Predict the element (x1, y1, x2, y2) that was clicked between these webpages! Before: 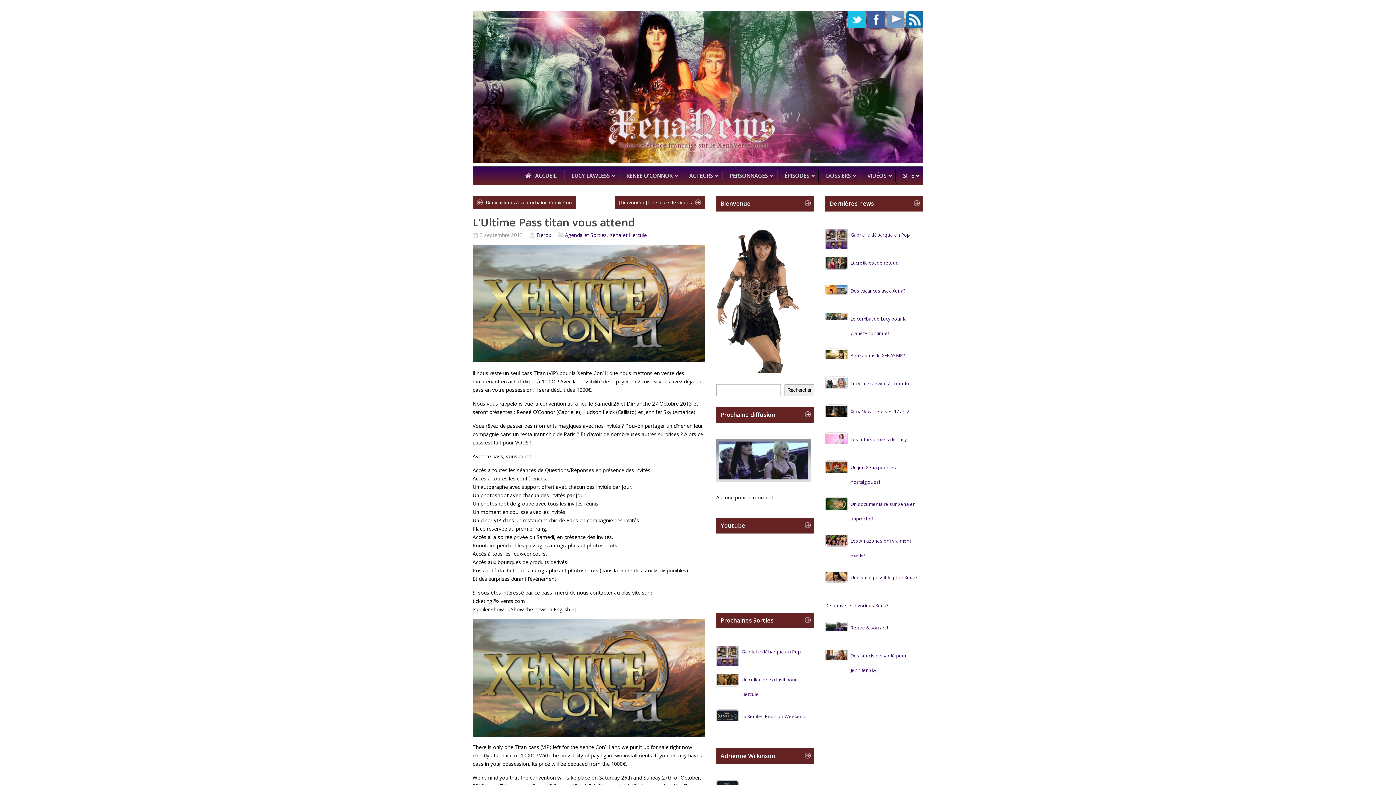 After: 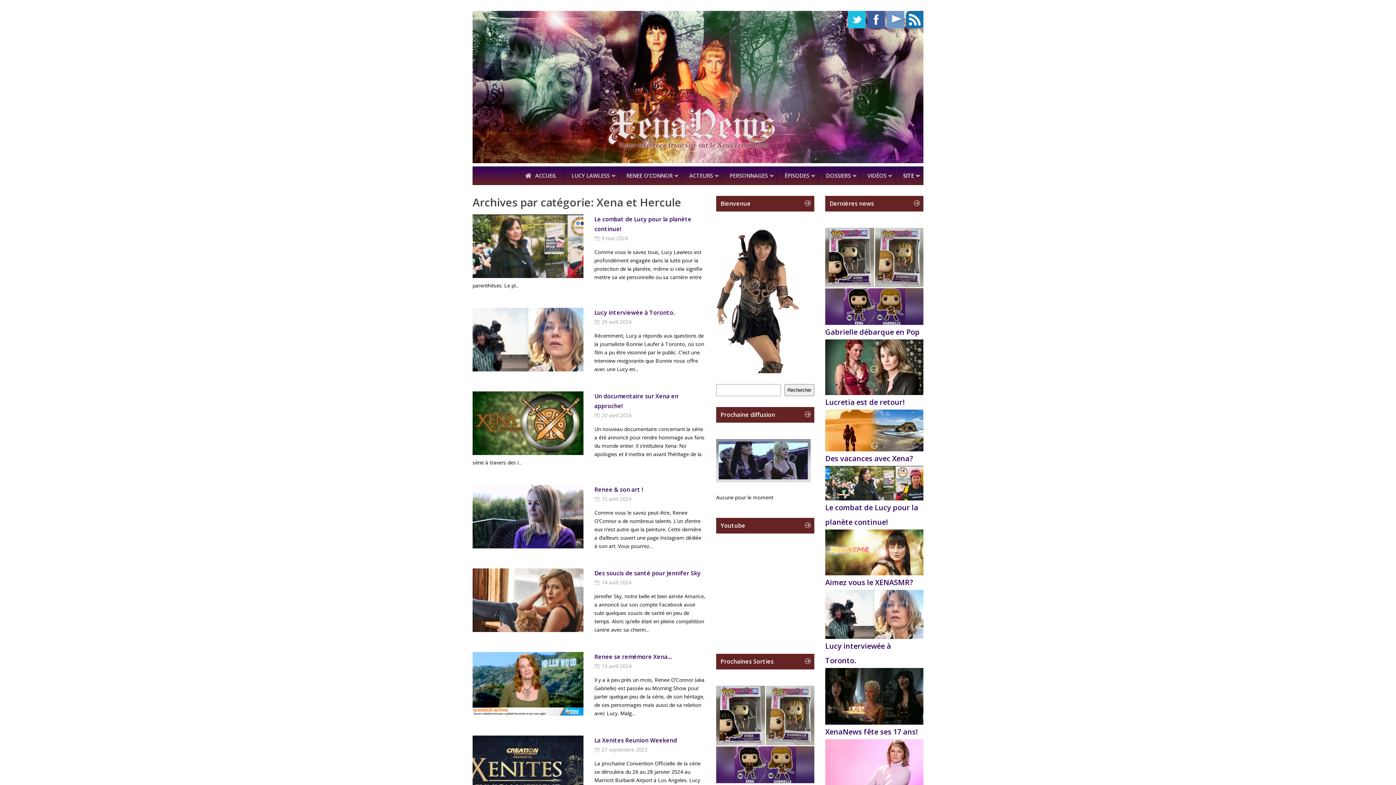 Action: label: Xena et Hercule bbox: (609, 231, 646, 238)